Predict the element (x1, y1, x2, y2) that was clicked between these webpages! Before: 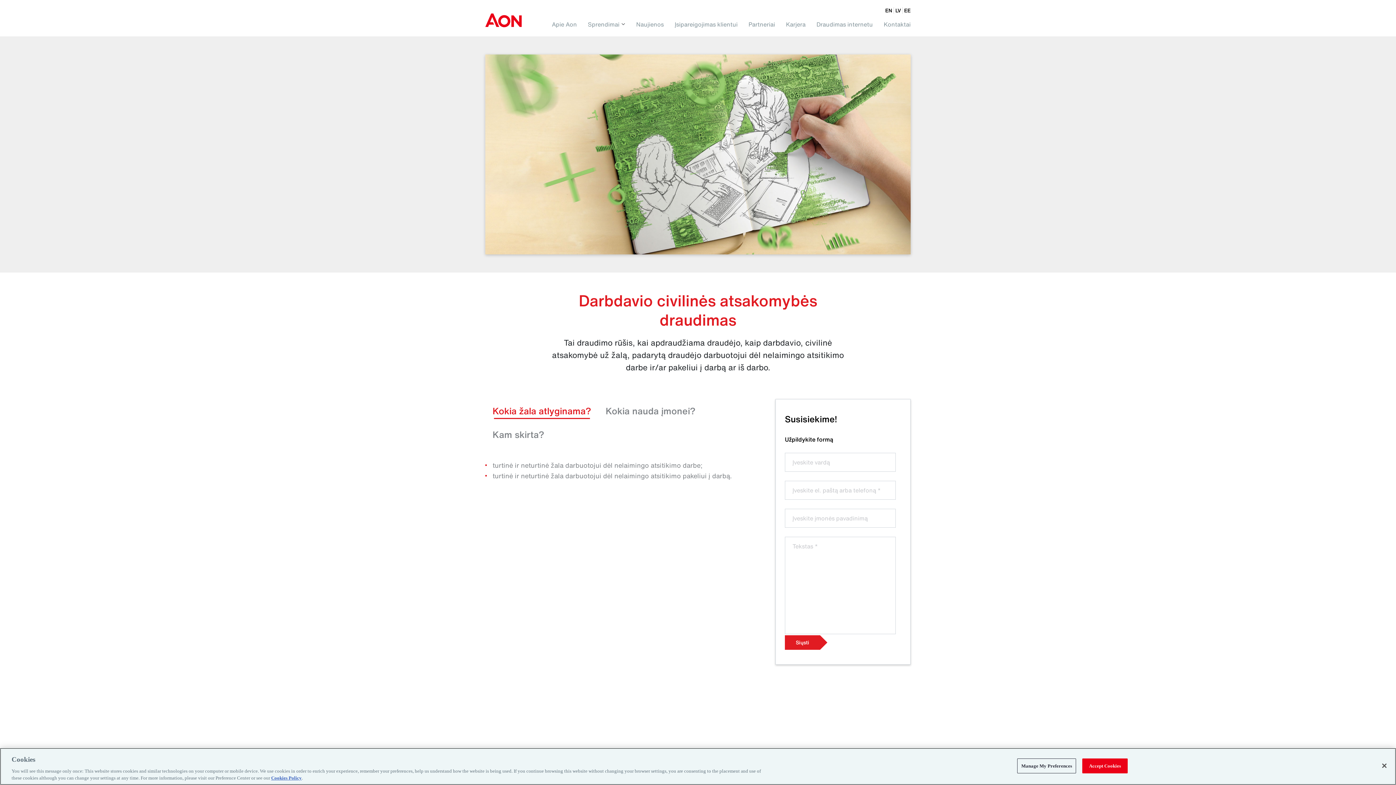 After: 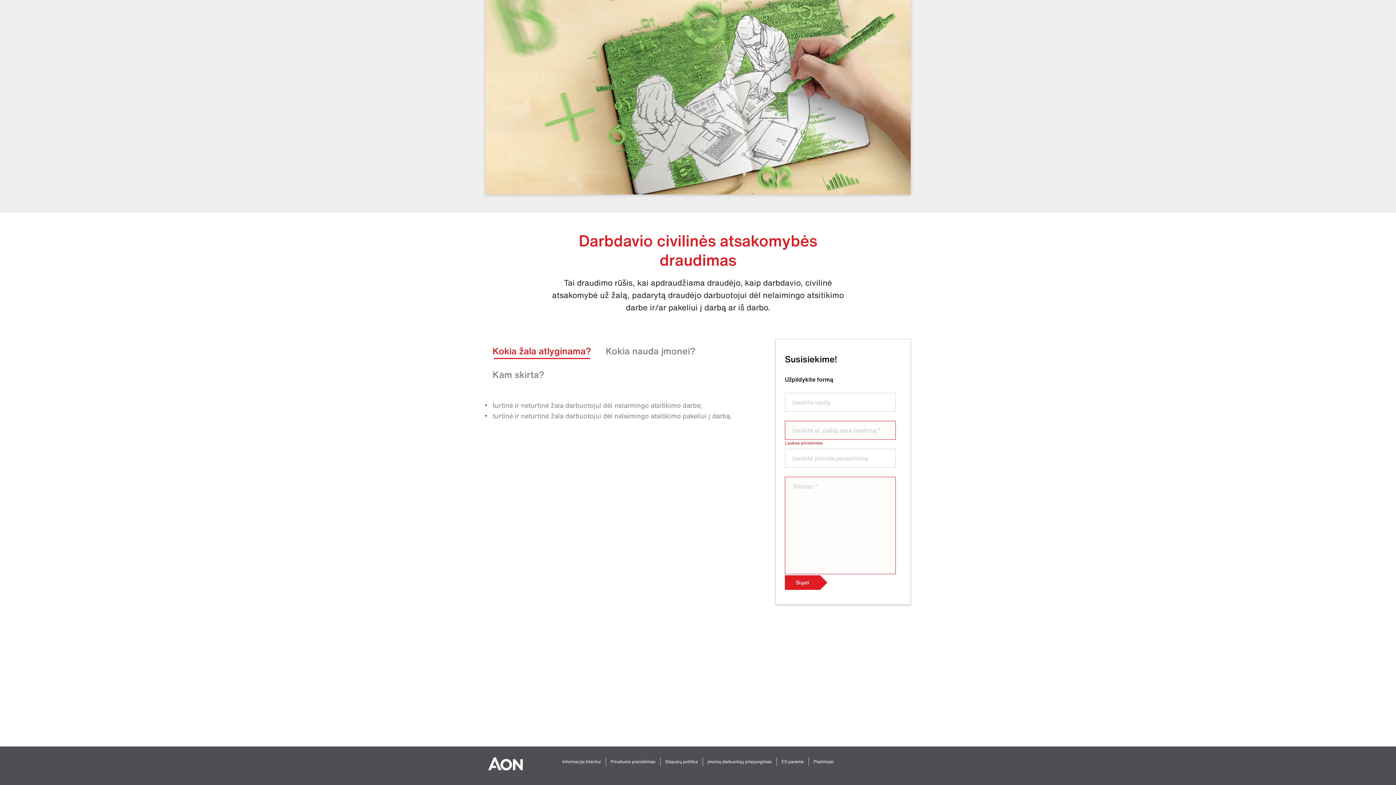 Action: label: Siųsti bbox: (785, 635, 820, 650)